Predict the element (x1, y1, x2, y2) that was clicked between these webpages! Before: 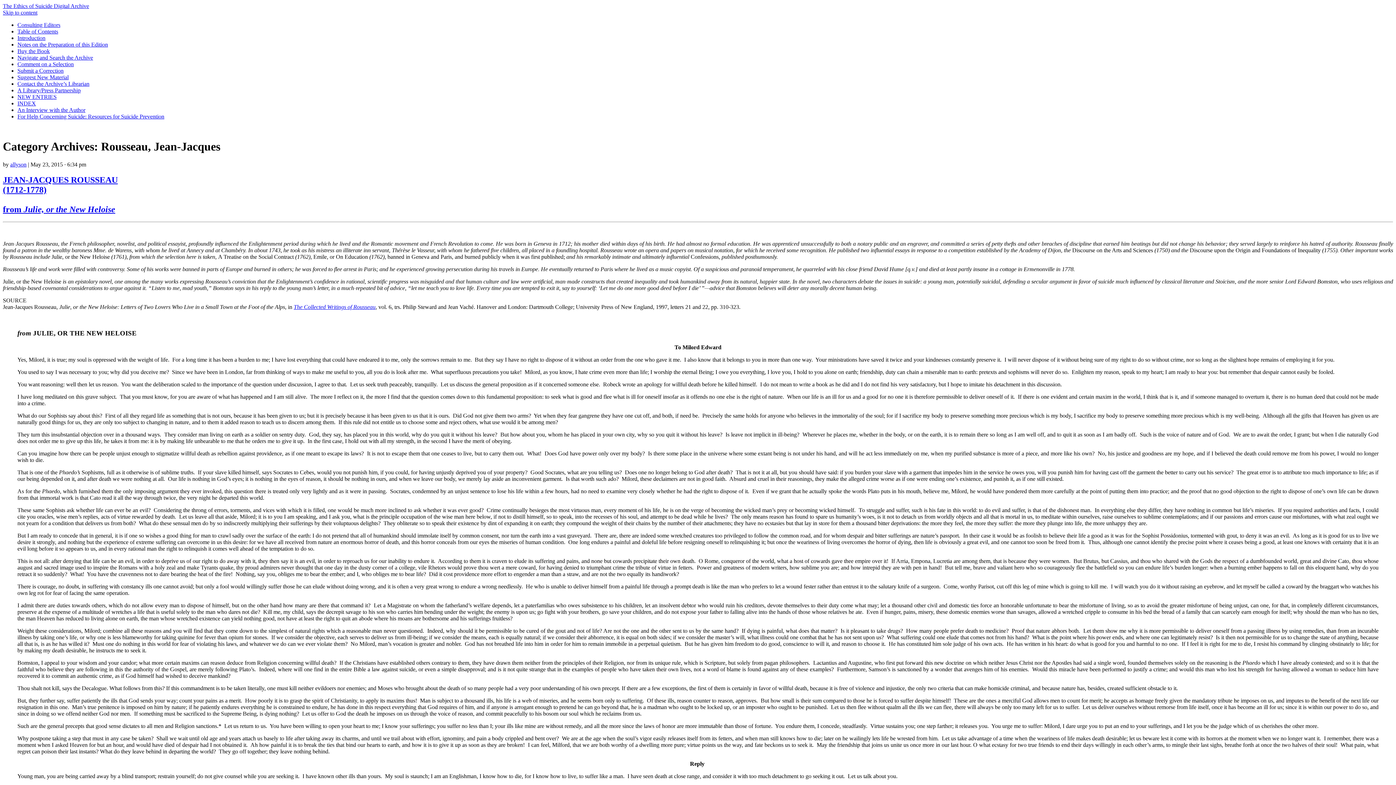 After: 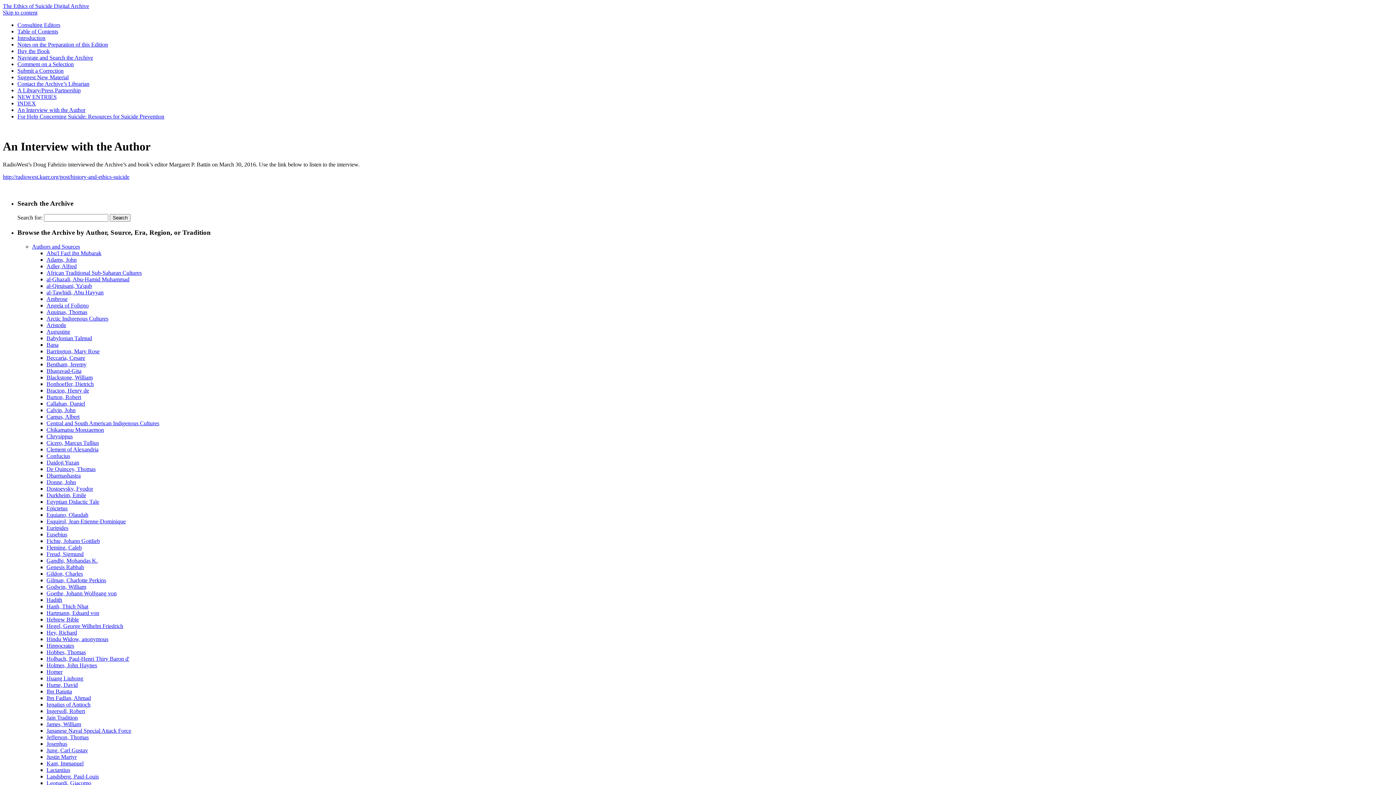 Action: bbox: (17, 106, 85, 113) label: An Interview with the Author